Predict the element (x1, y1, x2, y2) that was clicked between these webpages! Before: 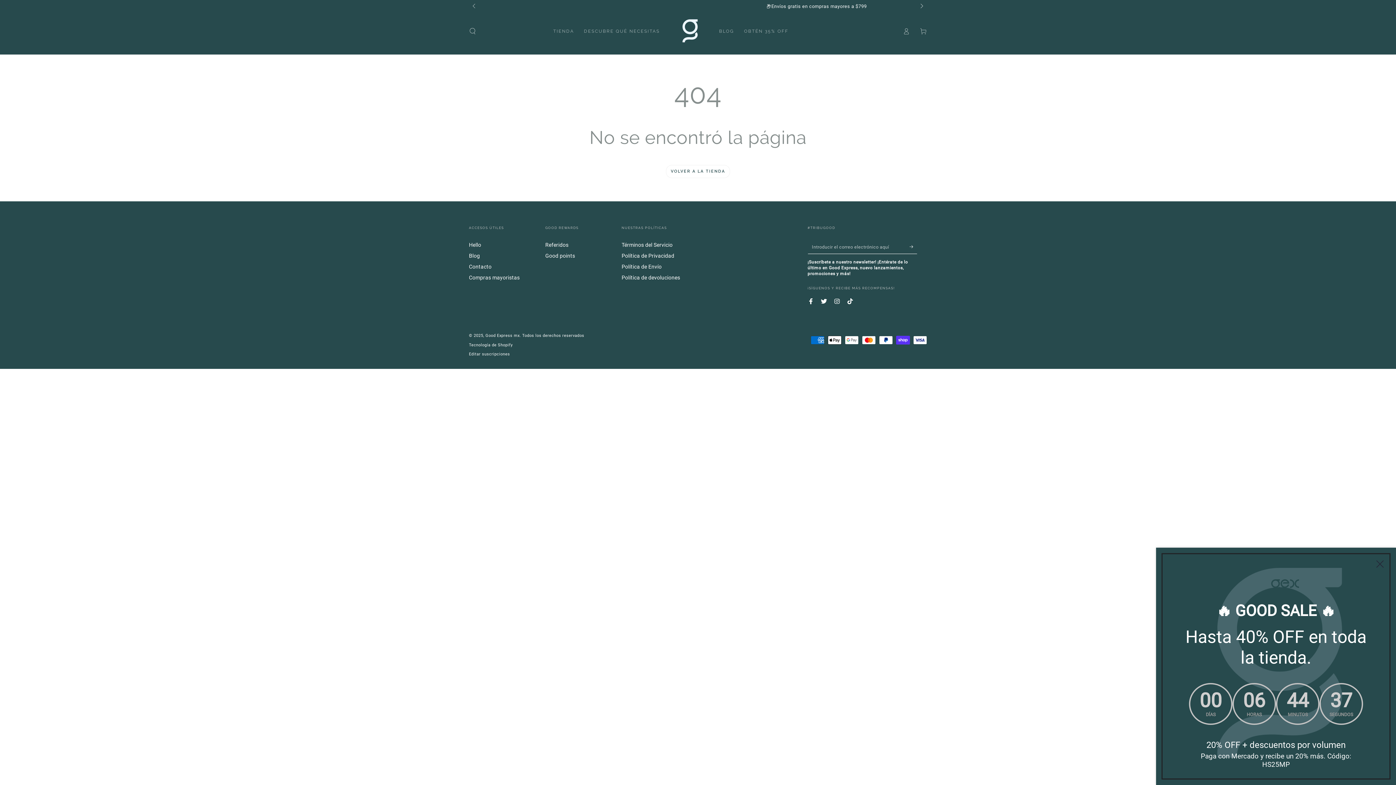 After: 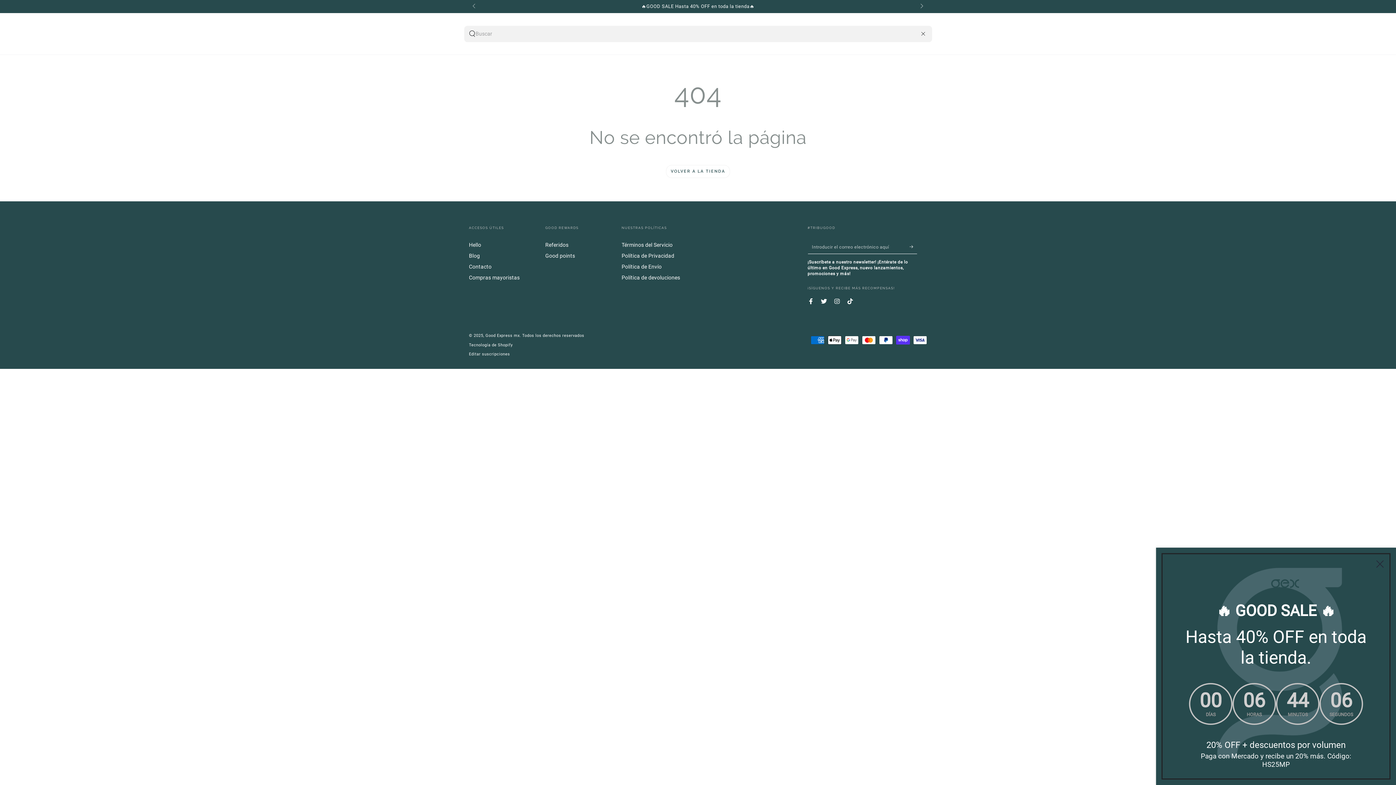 Action: bbox: (464, 24, 481, 38) label: Buscar en nuestro sitio